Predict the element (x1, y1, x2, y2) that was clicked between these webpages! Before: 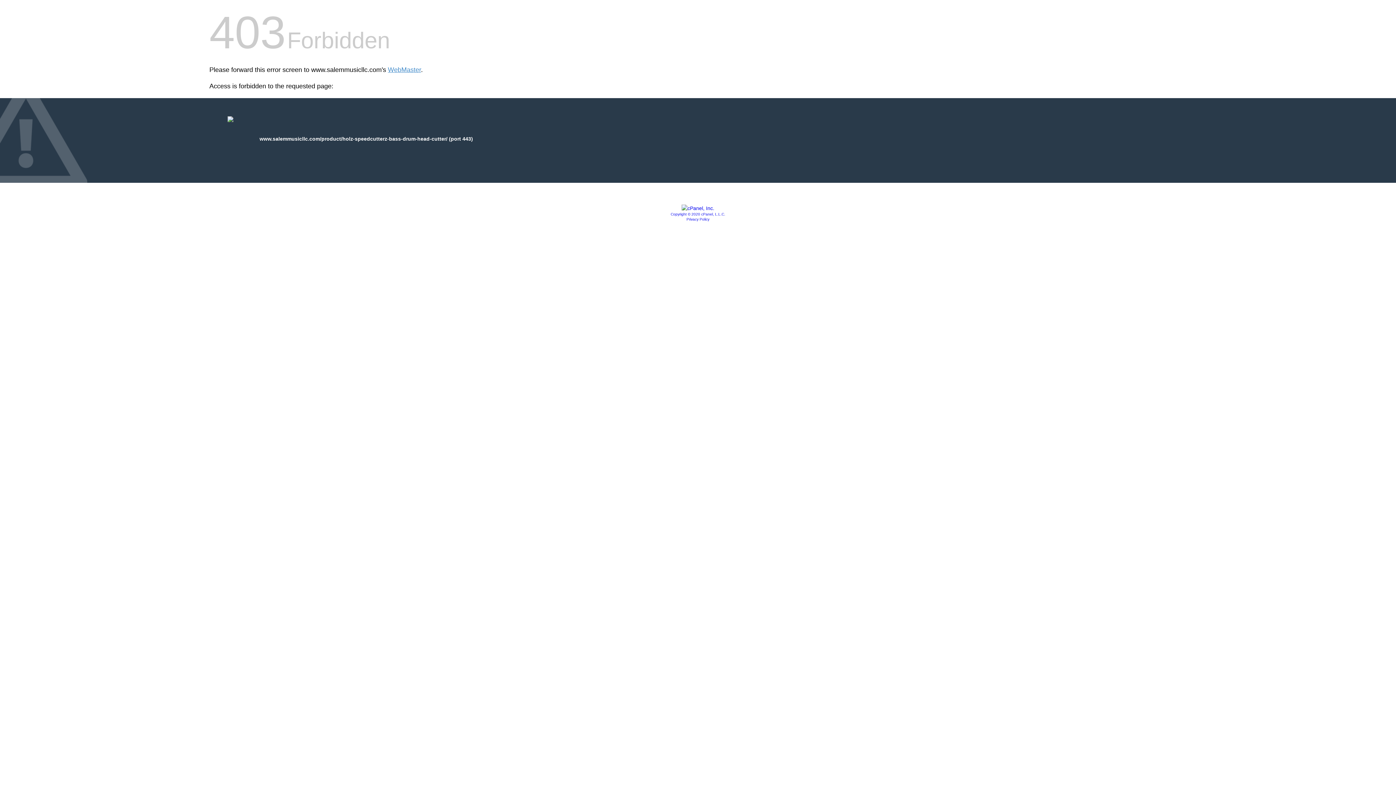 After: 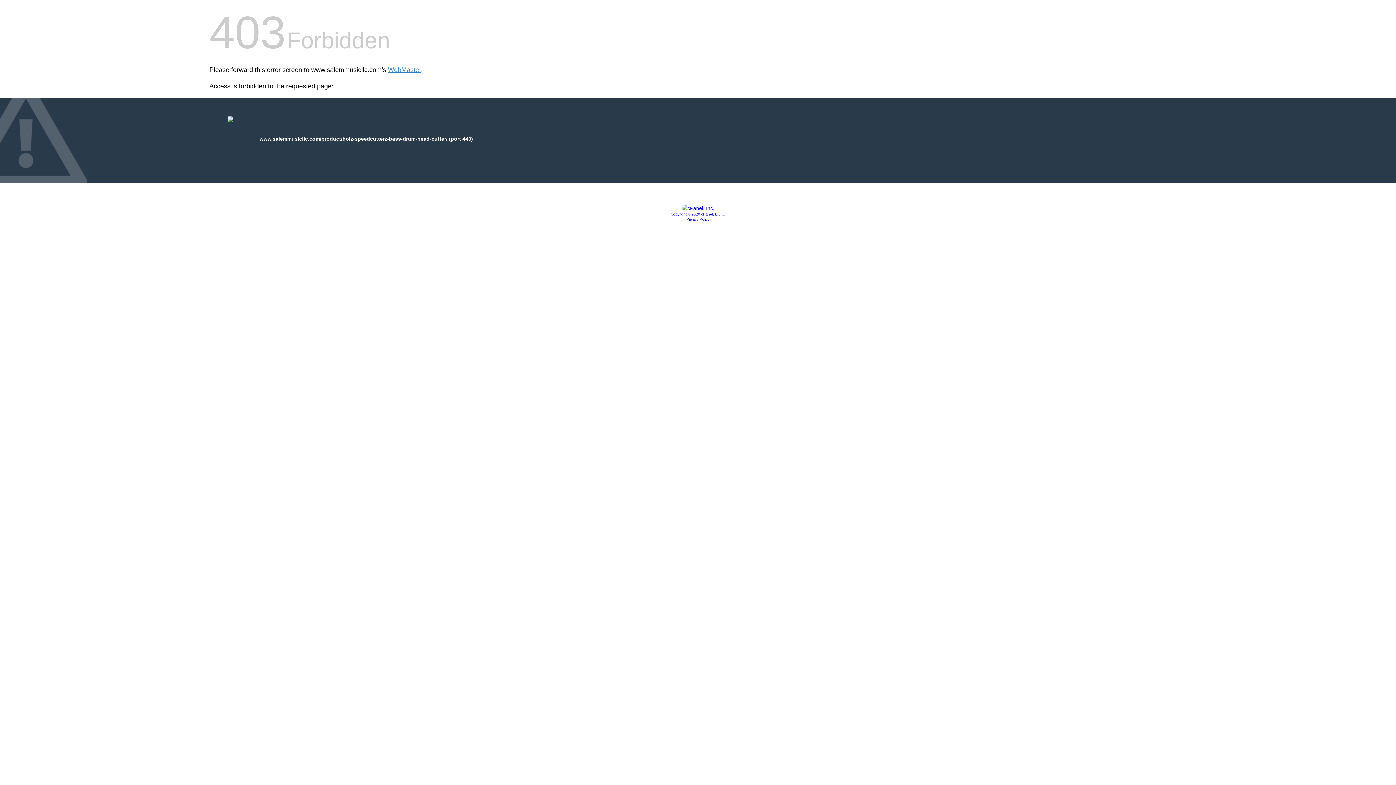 Action: bbox: (681, 205, 714, 211)